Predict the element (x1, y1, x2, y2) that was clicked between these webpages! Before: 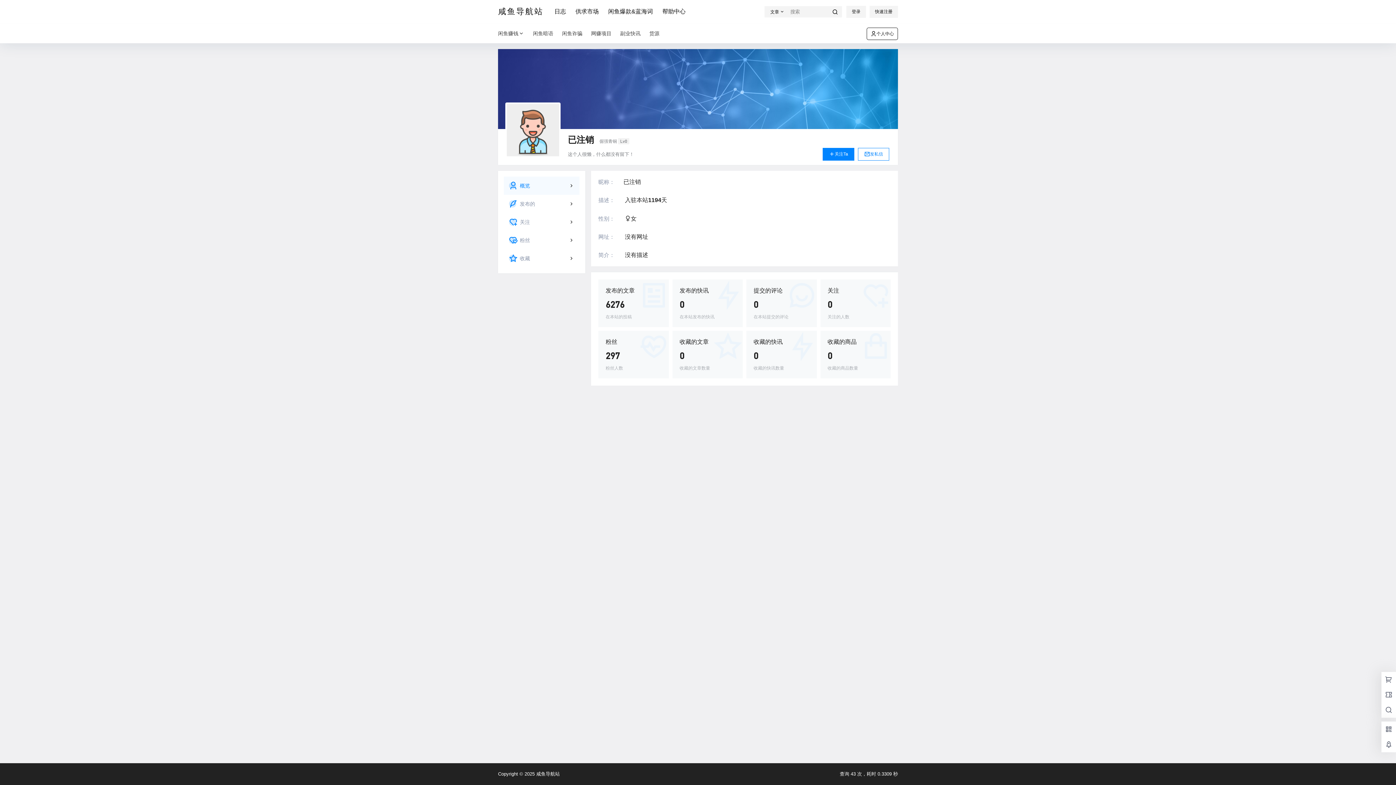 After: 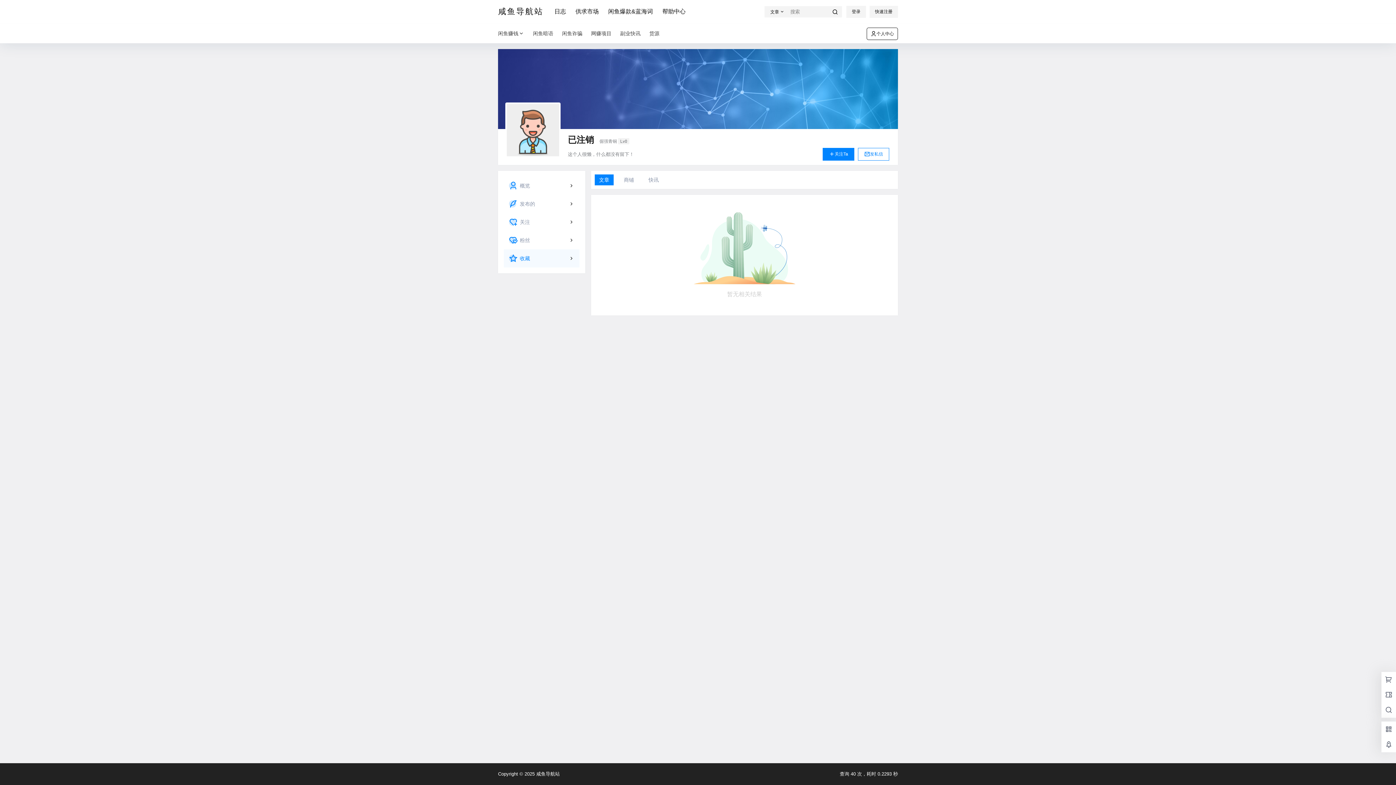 Action: bbox: (504, 249, 579, 267)